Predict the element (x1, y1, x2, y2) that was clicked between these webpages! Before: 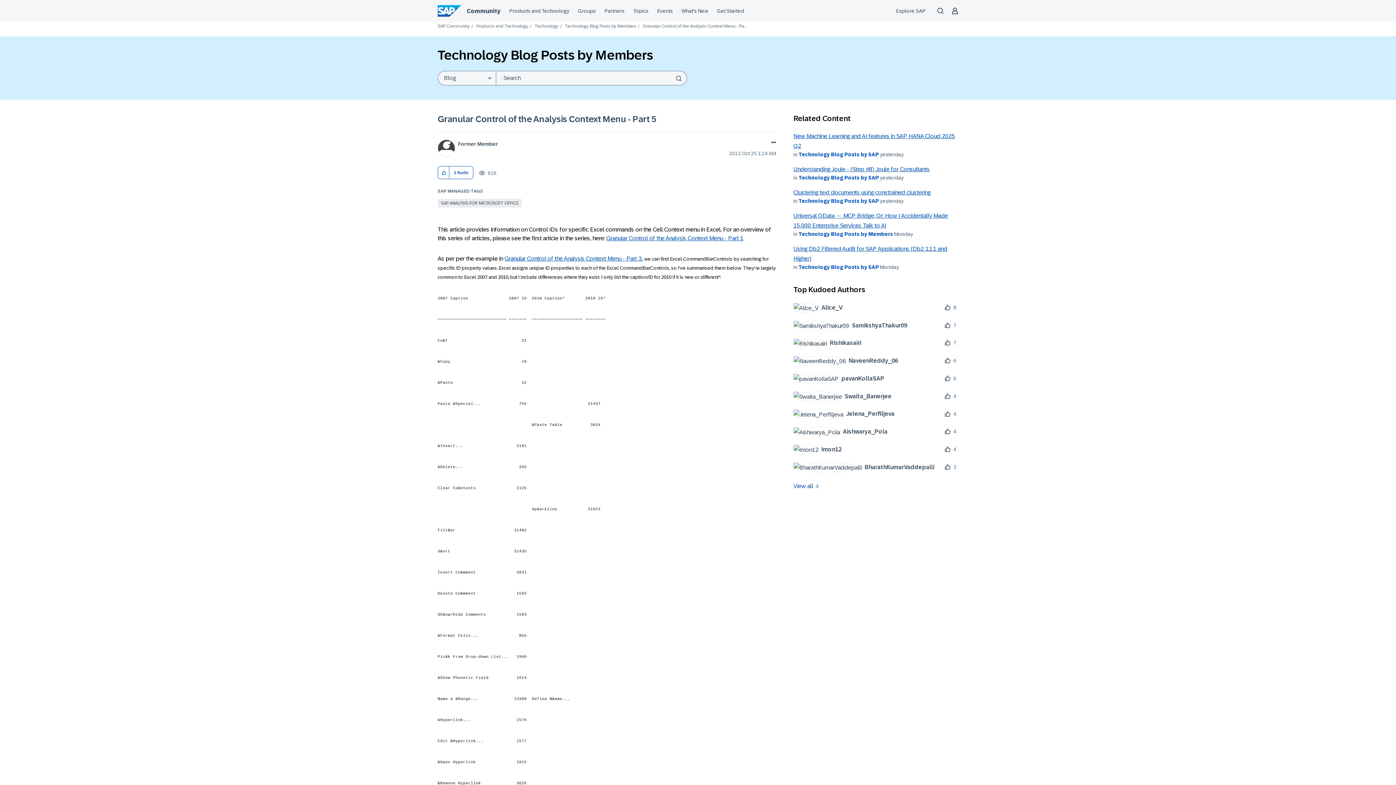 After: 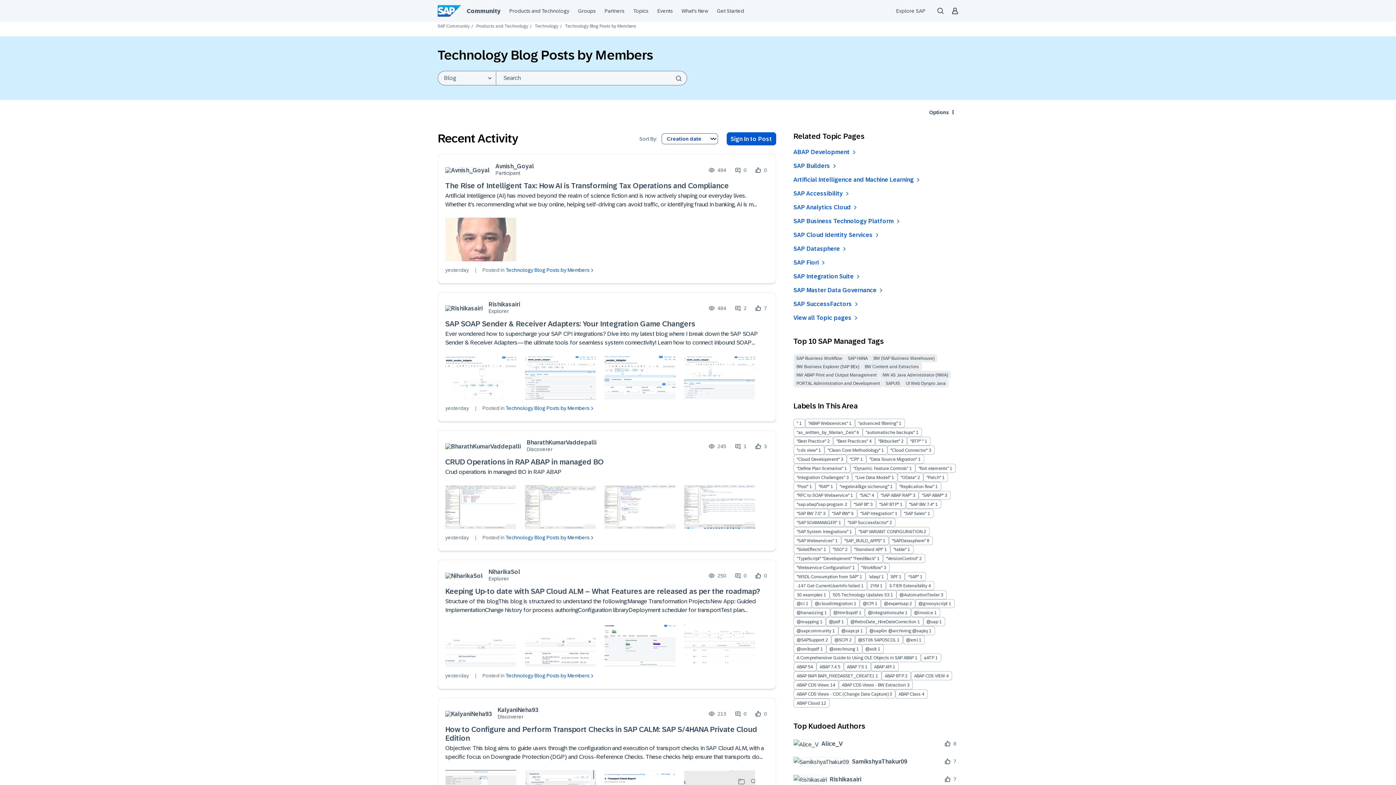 Action: label: Technology Blog Posts by Members bbox: (565, 23, 636, 28)